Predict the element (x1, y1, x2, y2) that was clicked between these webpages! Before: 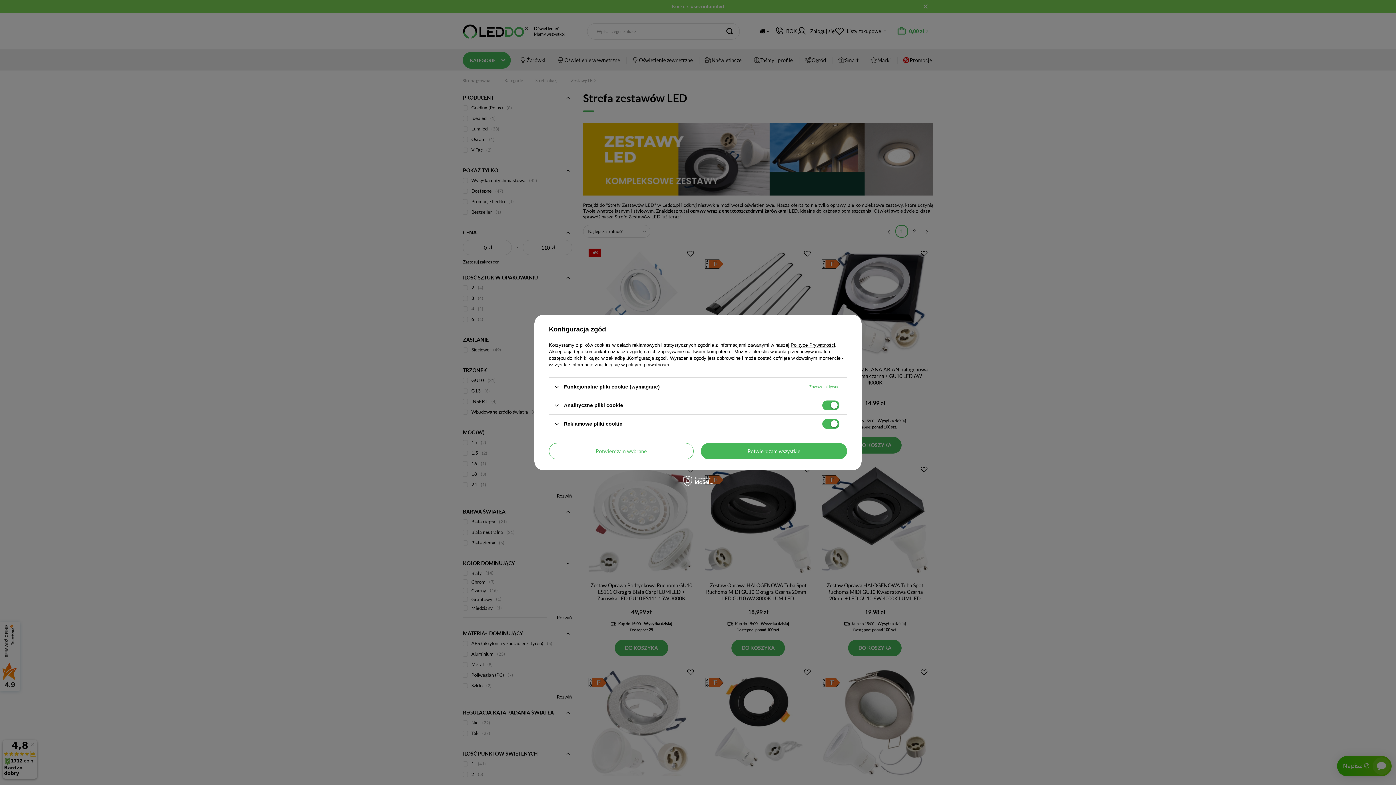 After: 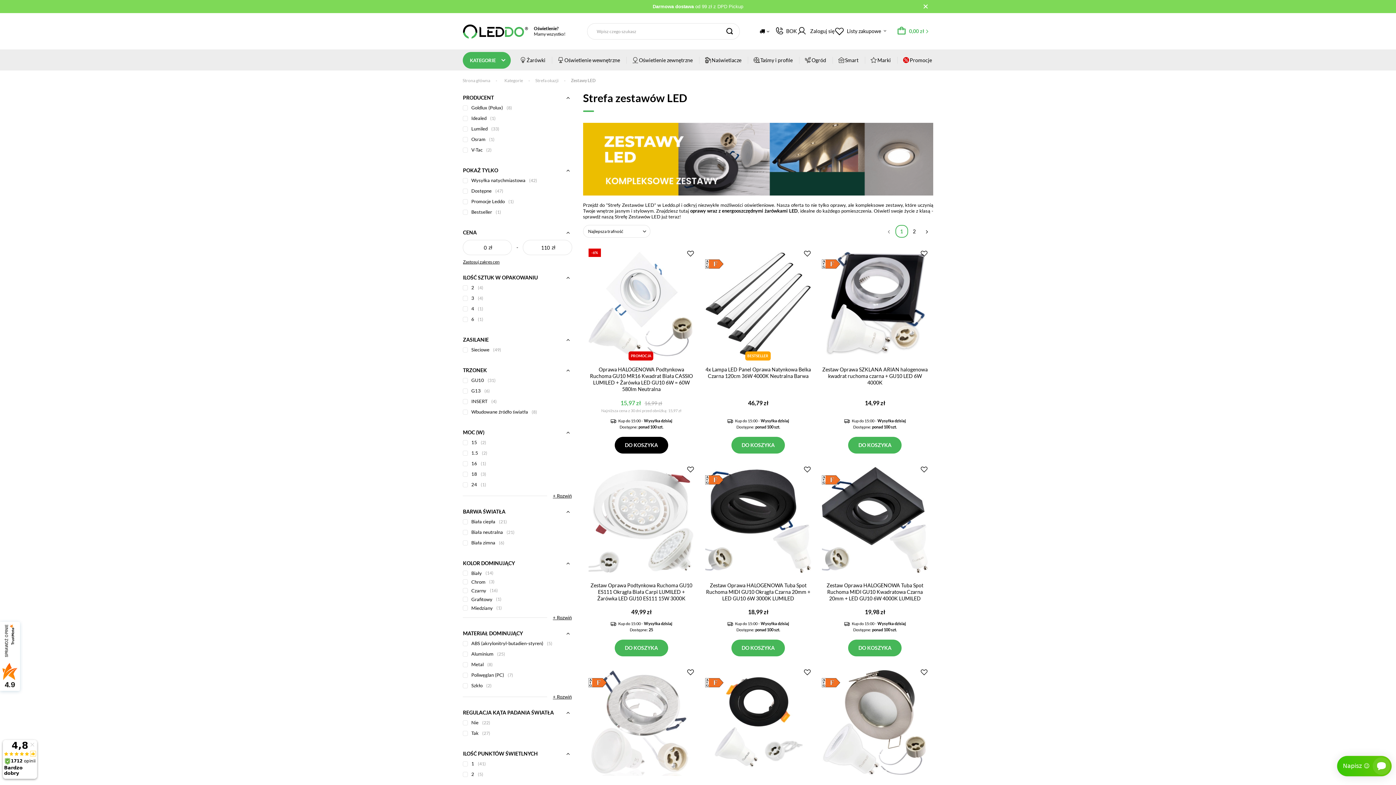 Action: label: Potwierdzam wybrane bbox: (549, 443, 693, 459)